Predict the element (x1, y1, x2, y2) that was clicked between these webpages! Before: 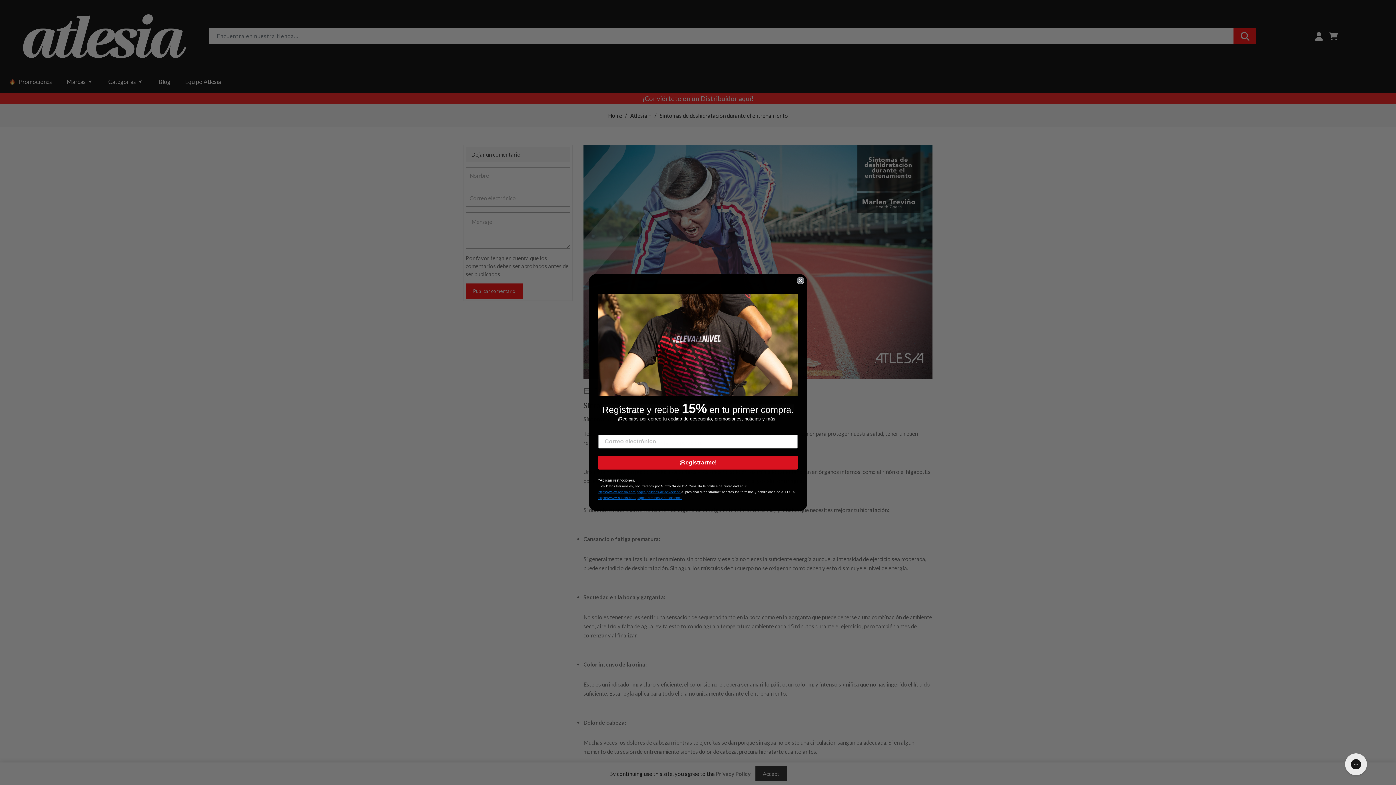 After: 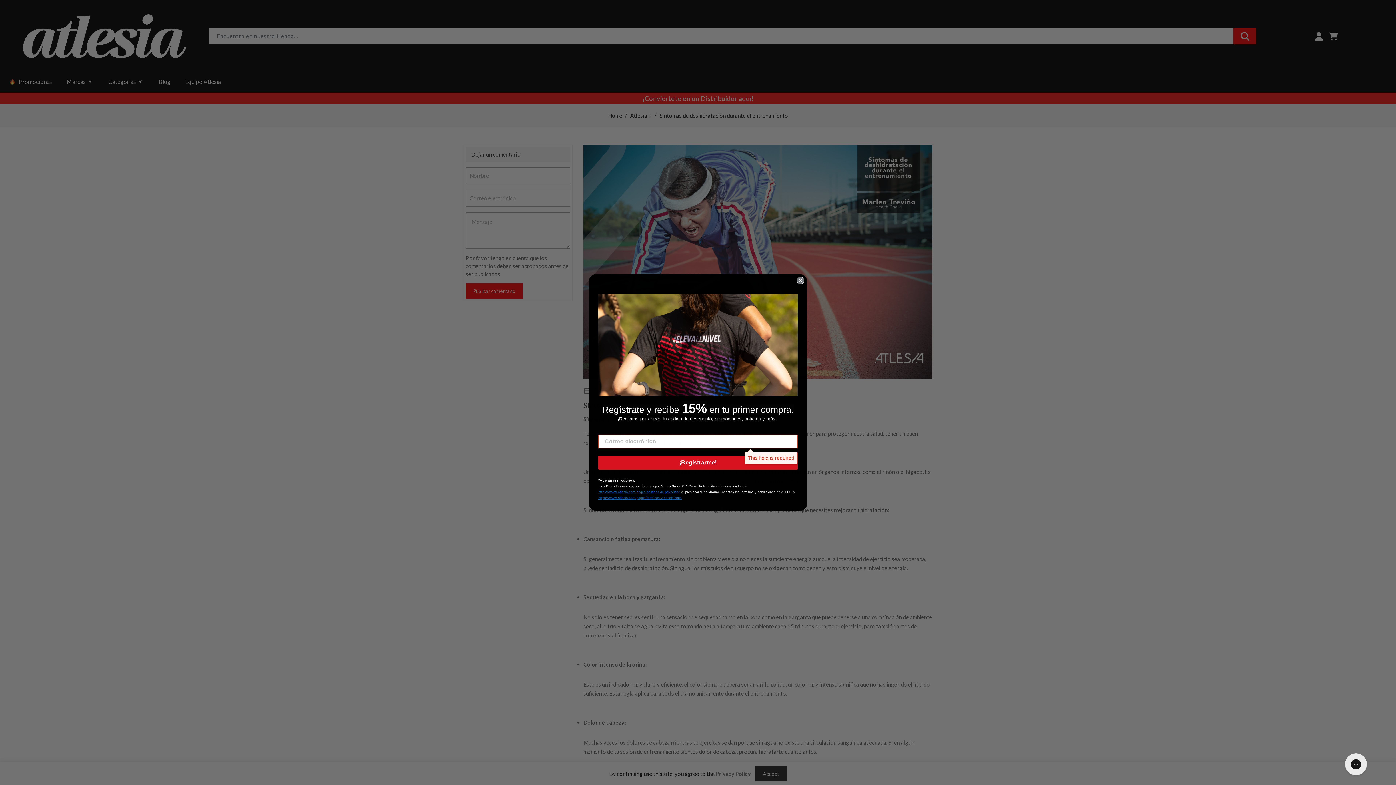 Action: label: ¡Registrarme! bbox: (598, 456, 797, 469)